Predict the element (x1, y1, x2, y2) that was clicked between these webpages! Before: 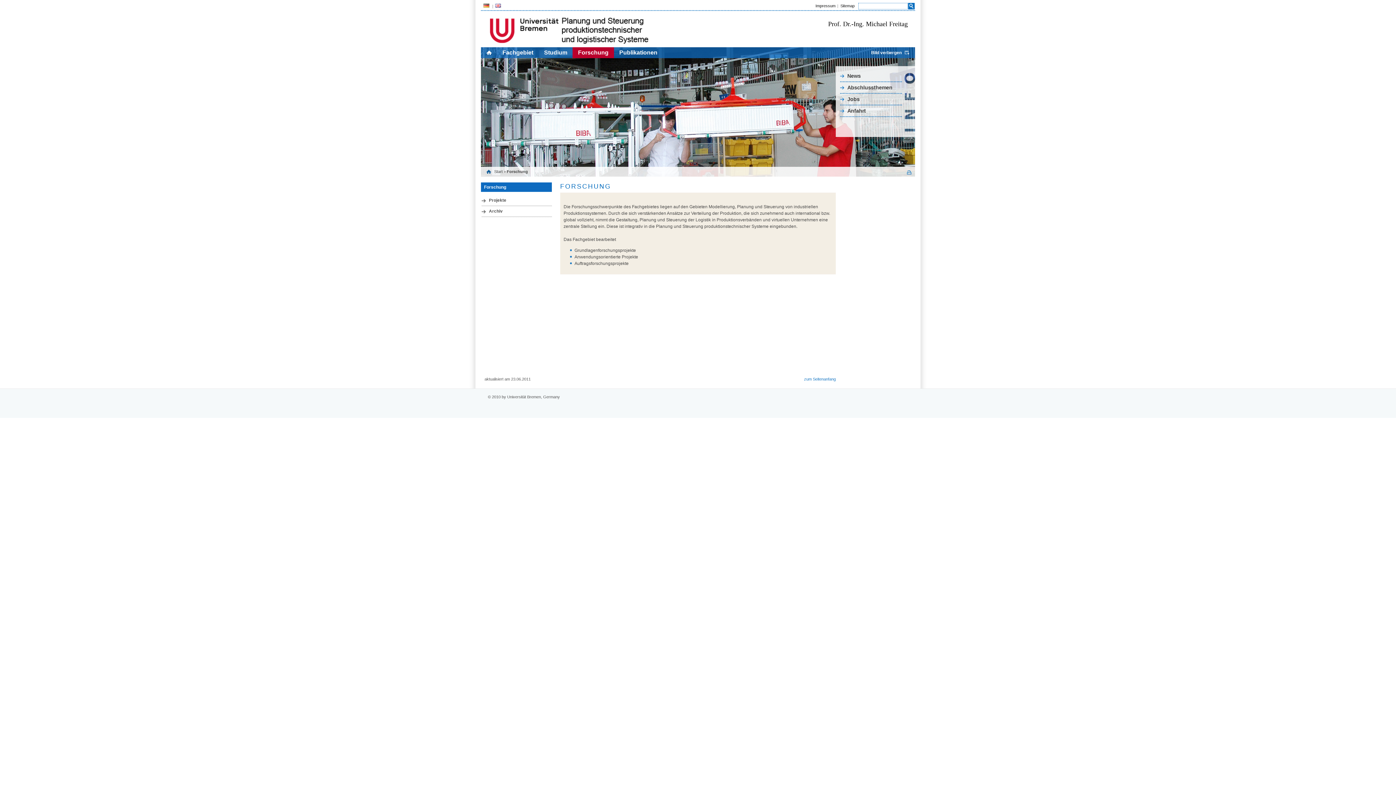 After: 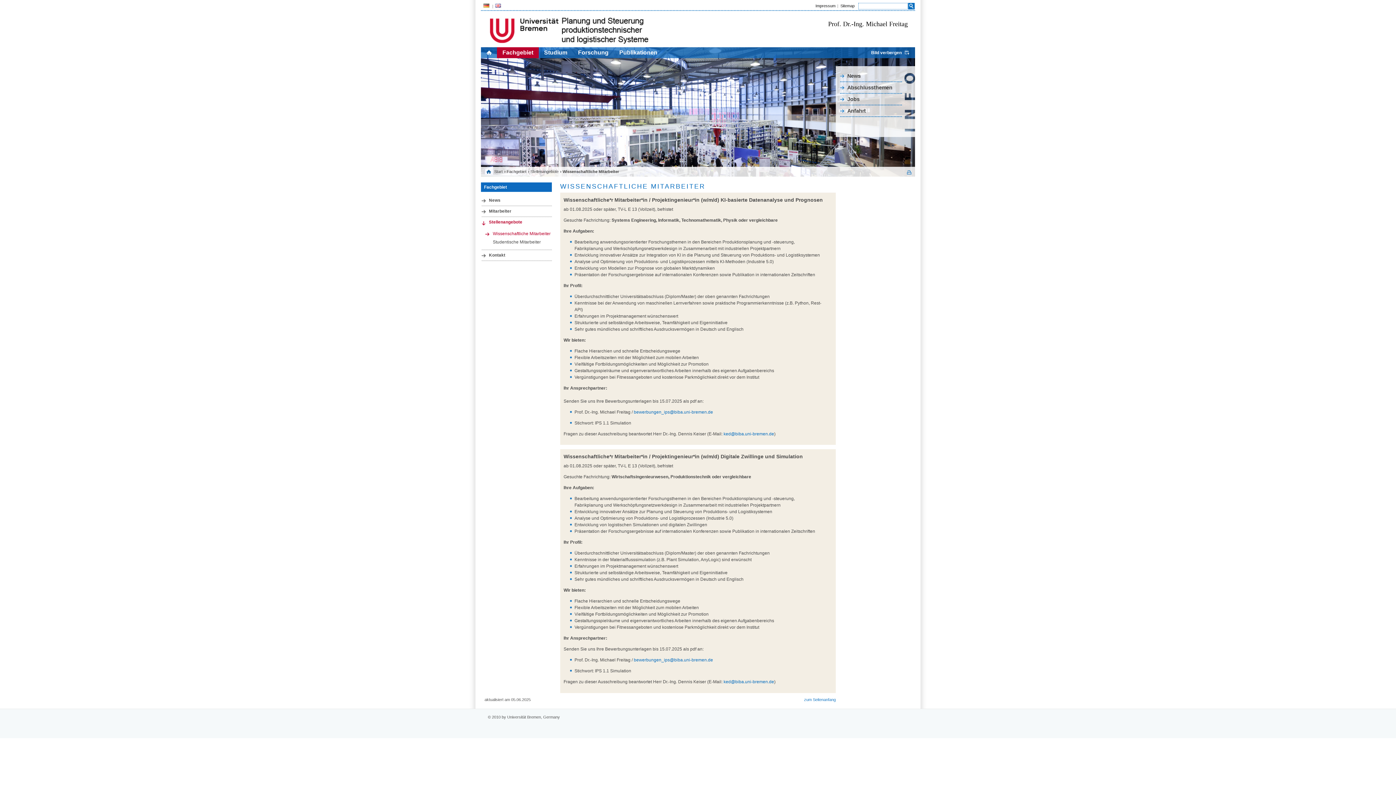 Action: bbox: (840, 93, 902, 105) label: Jobs